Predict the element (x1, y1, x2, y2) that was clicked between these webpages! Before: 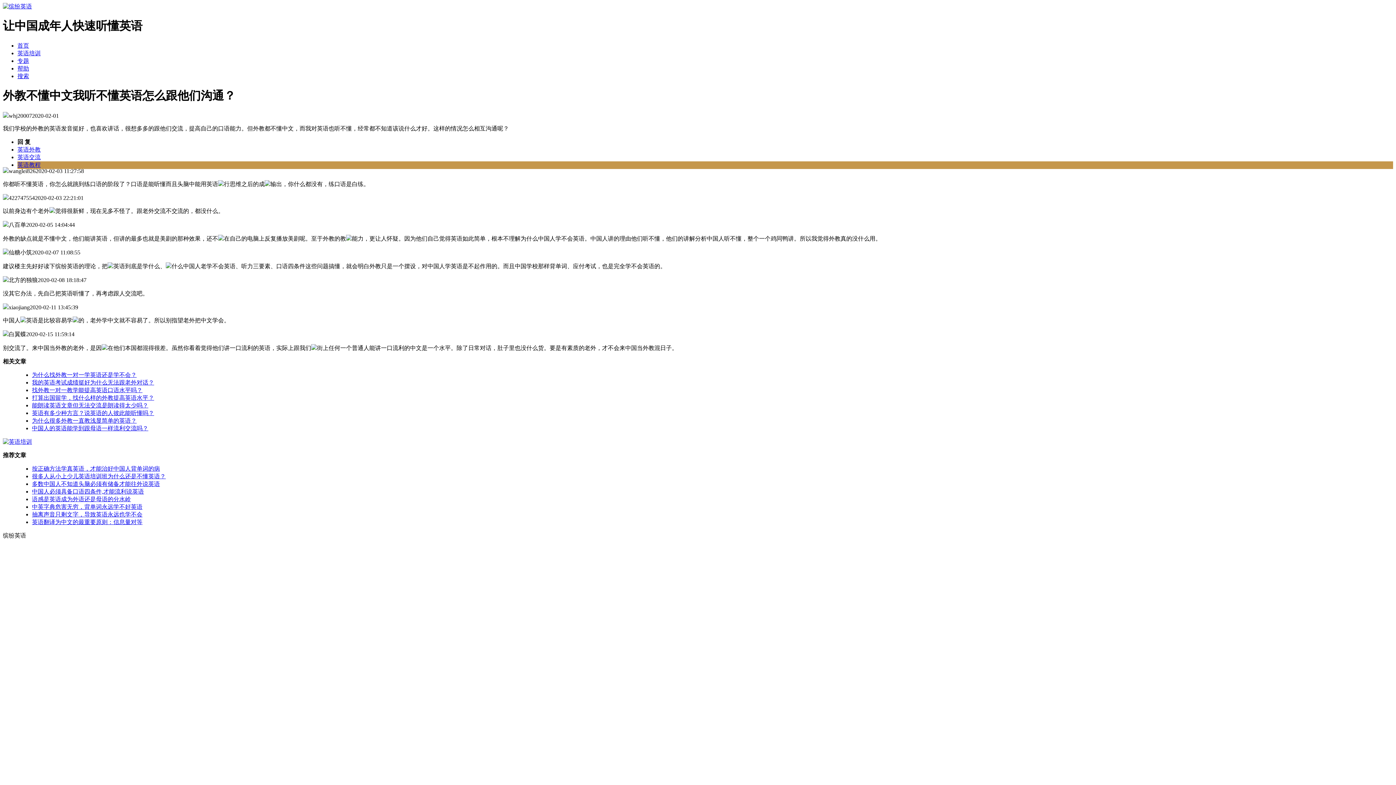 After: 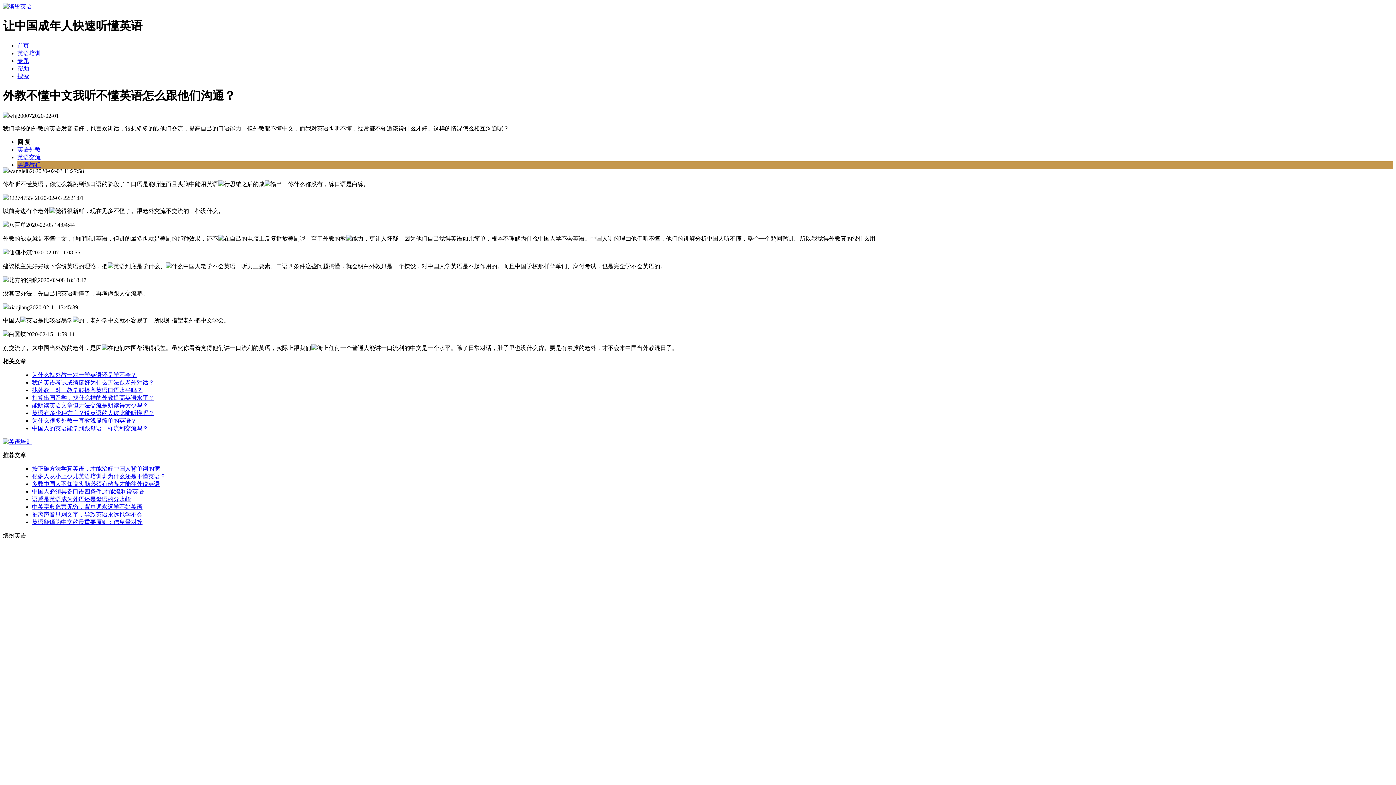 Action: label: 多数中国人不知道头脑必须有储备才能往外说英语 bbox: (32, 481, 160, 487)